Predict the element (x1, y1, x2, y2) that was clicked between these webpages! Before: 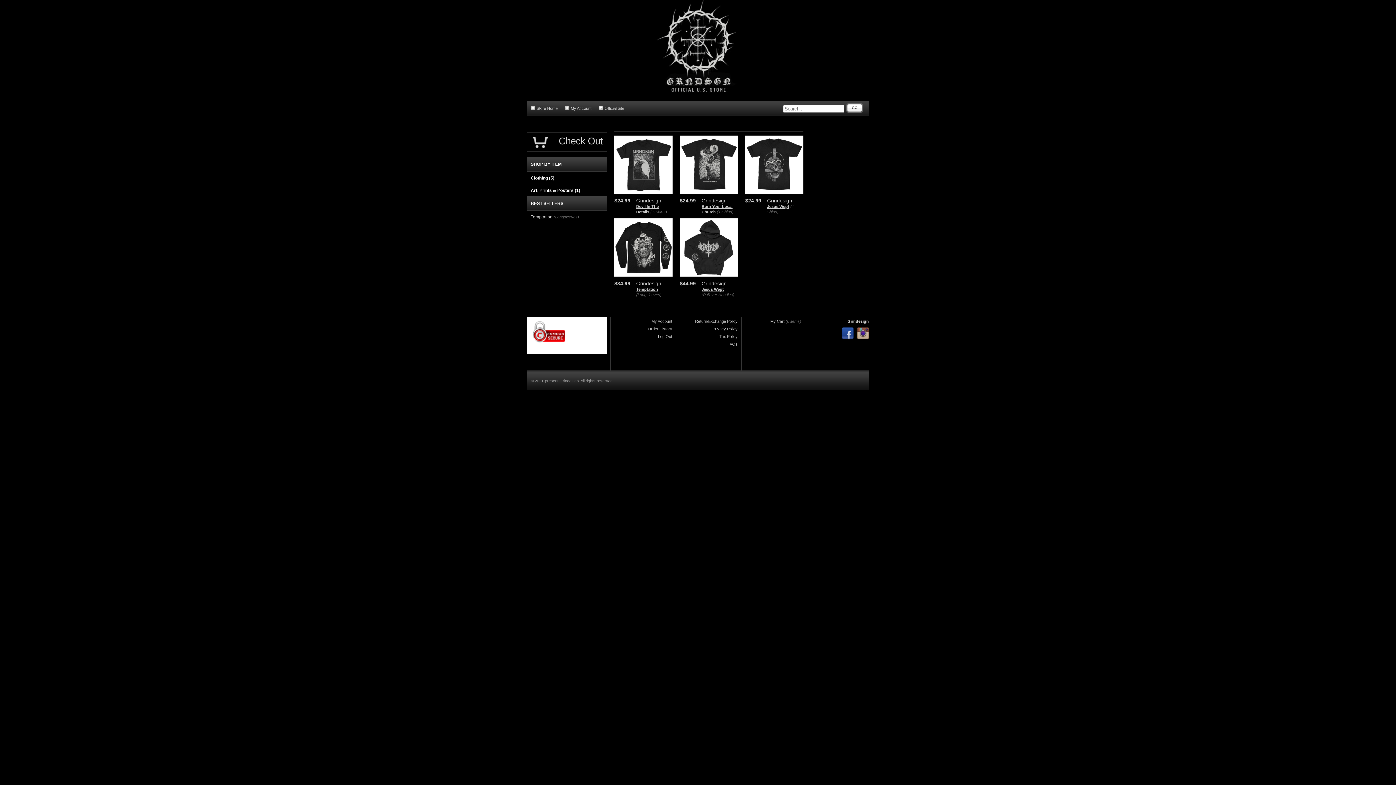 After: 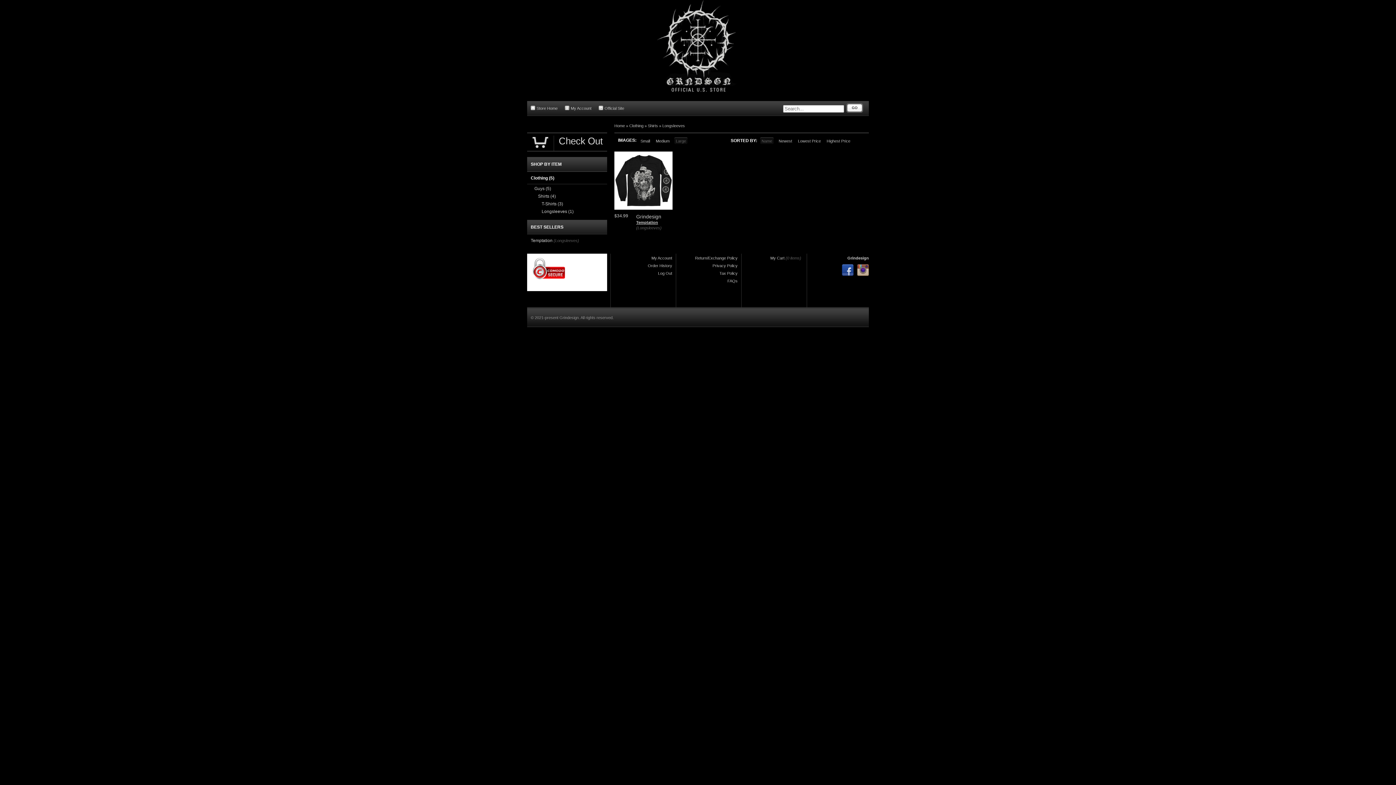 Action: label: (Longsleeves) bbox: (636, 292, 661, 297)